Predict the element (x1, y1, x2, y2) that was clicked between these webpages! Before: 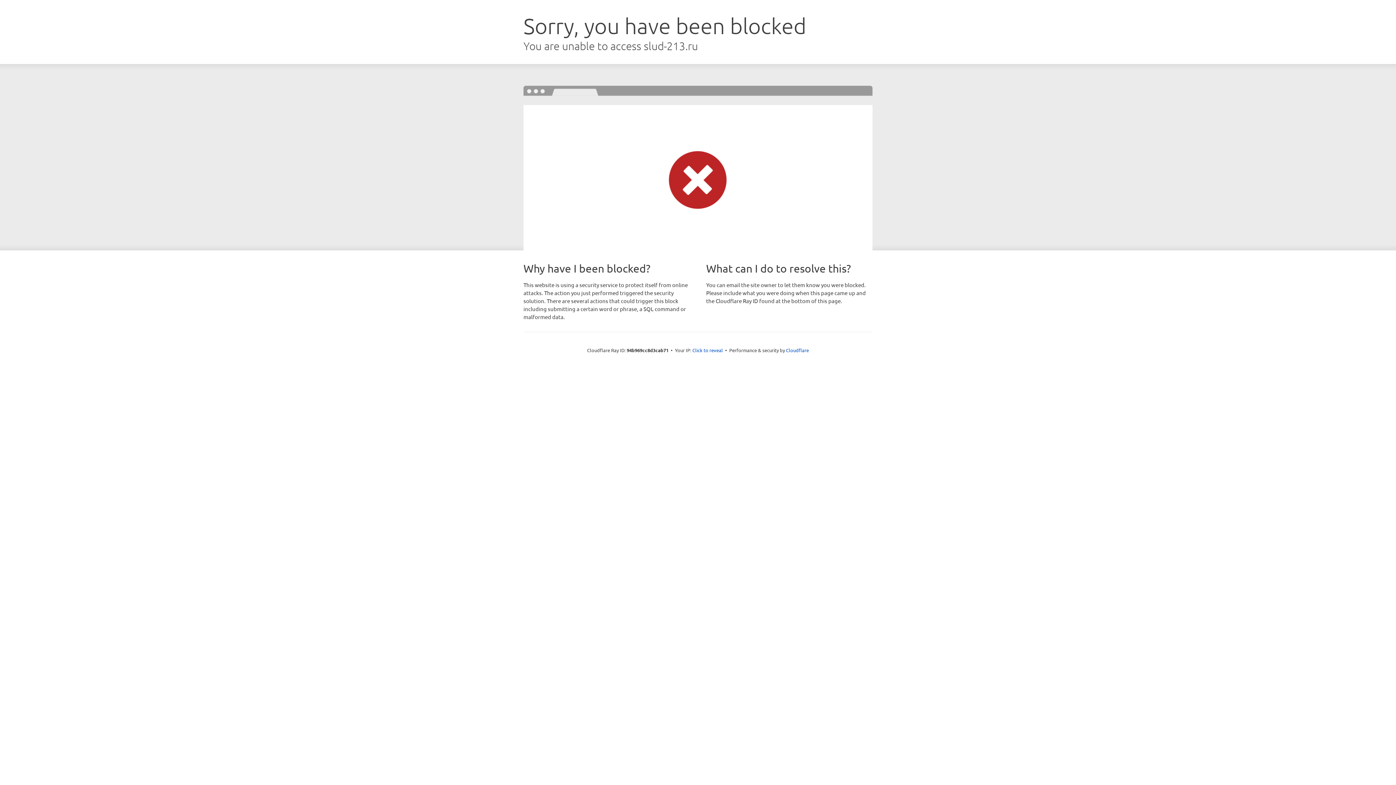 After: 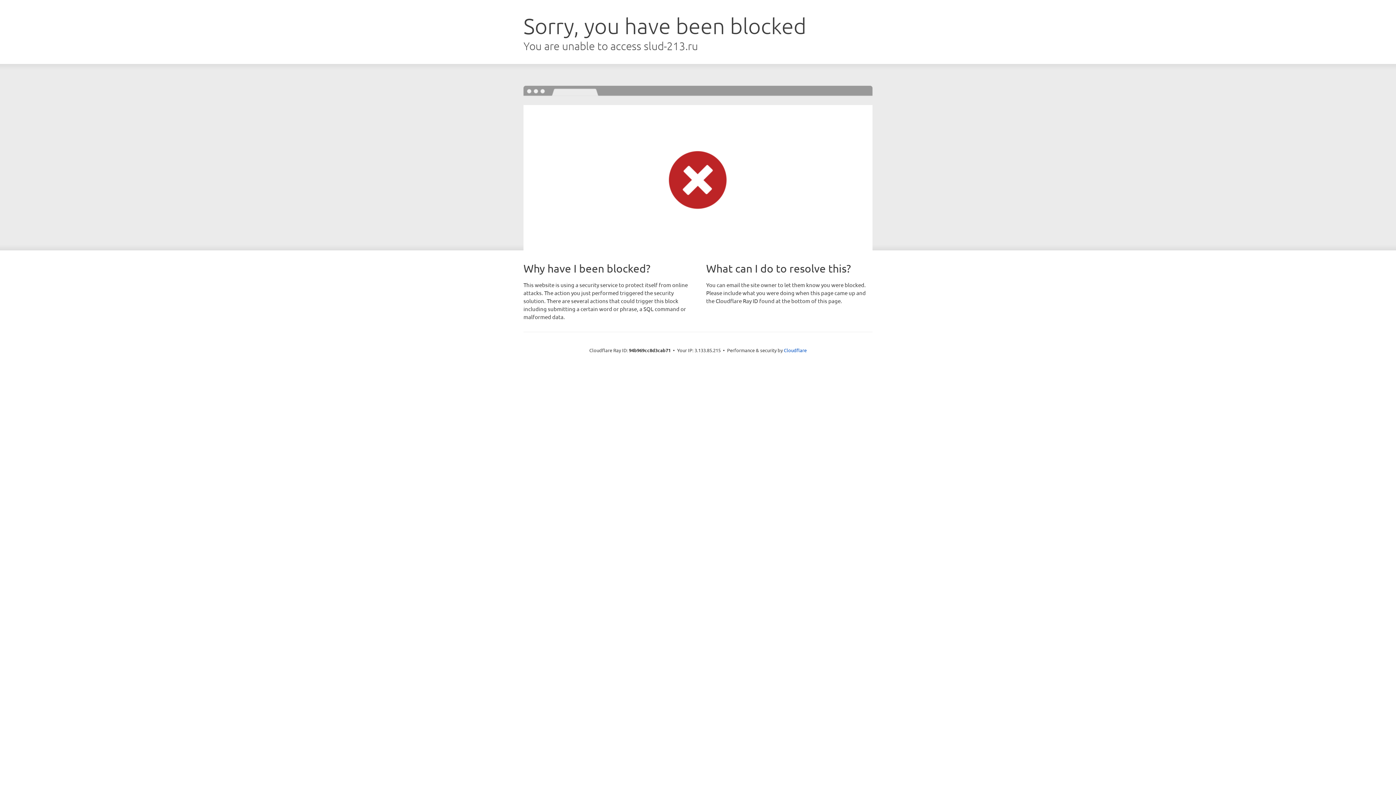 Action: label: Click to reveal bbox: (692, 346, 723, 353)